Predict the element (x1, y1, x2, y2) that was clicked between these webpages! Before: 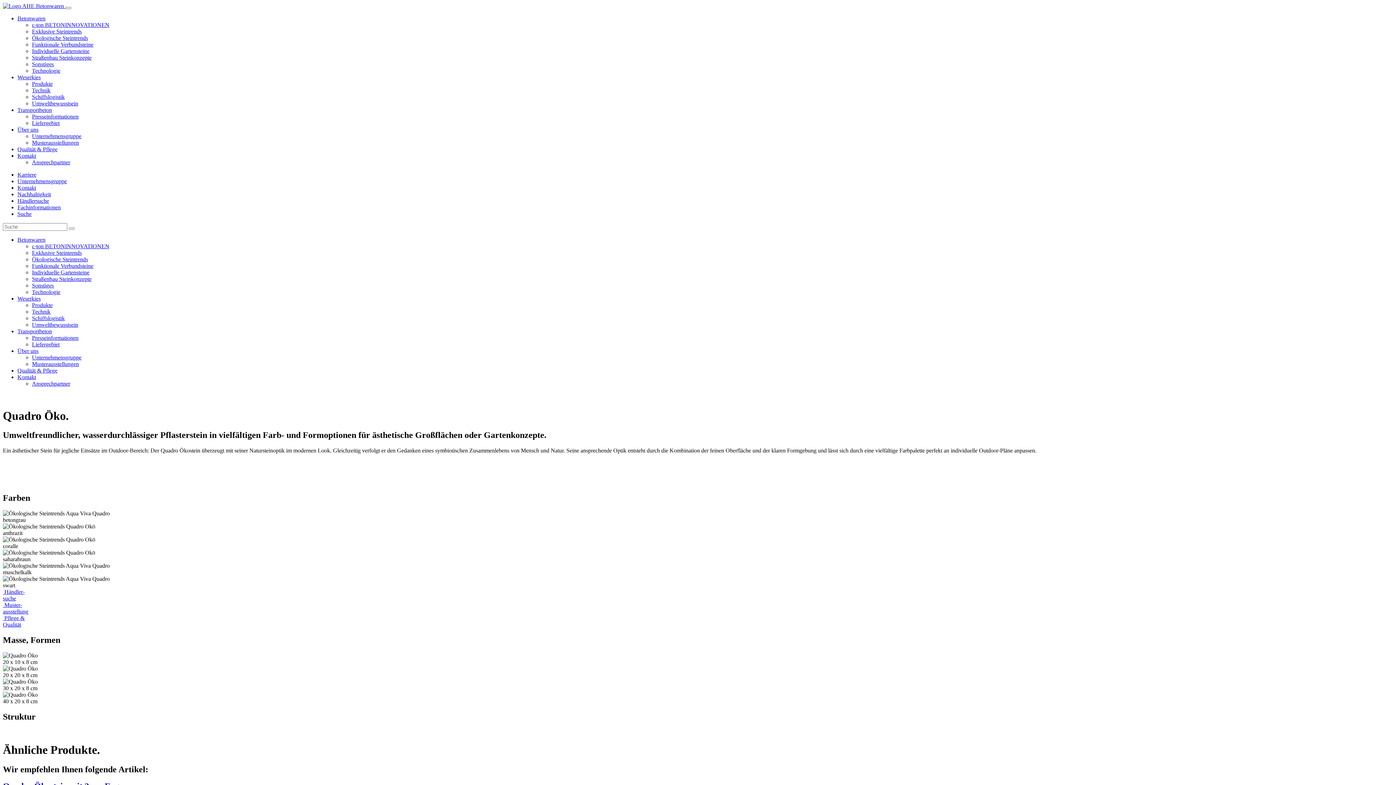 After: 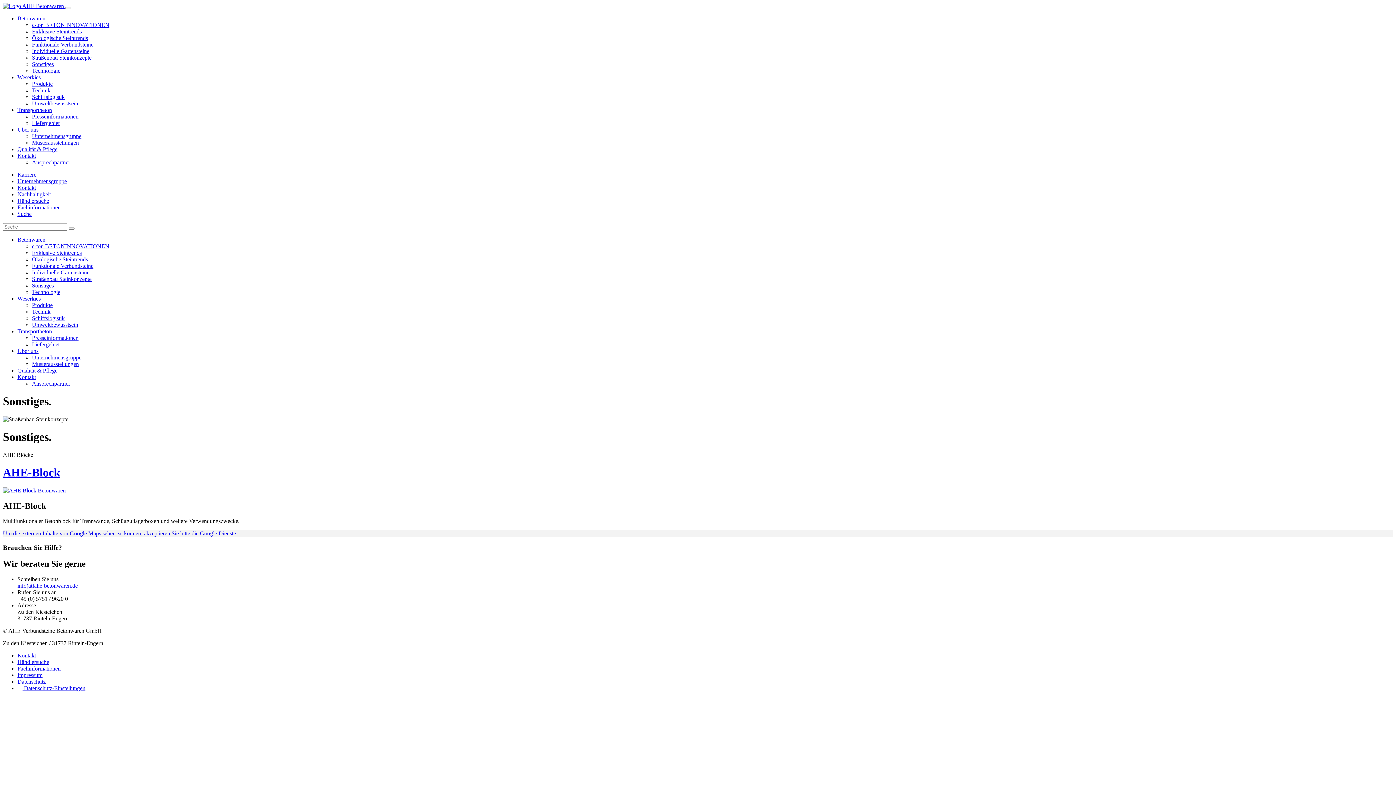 Action: bbox: (32, 61, 53, 67) label: Sonstiges